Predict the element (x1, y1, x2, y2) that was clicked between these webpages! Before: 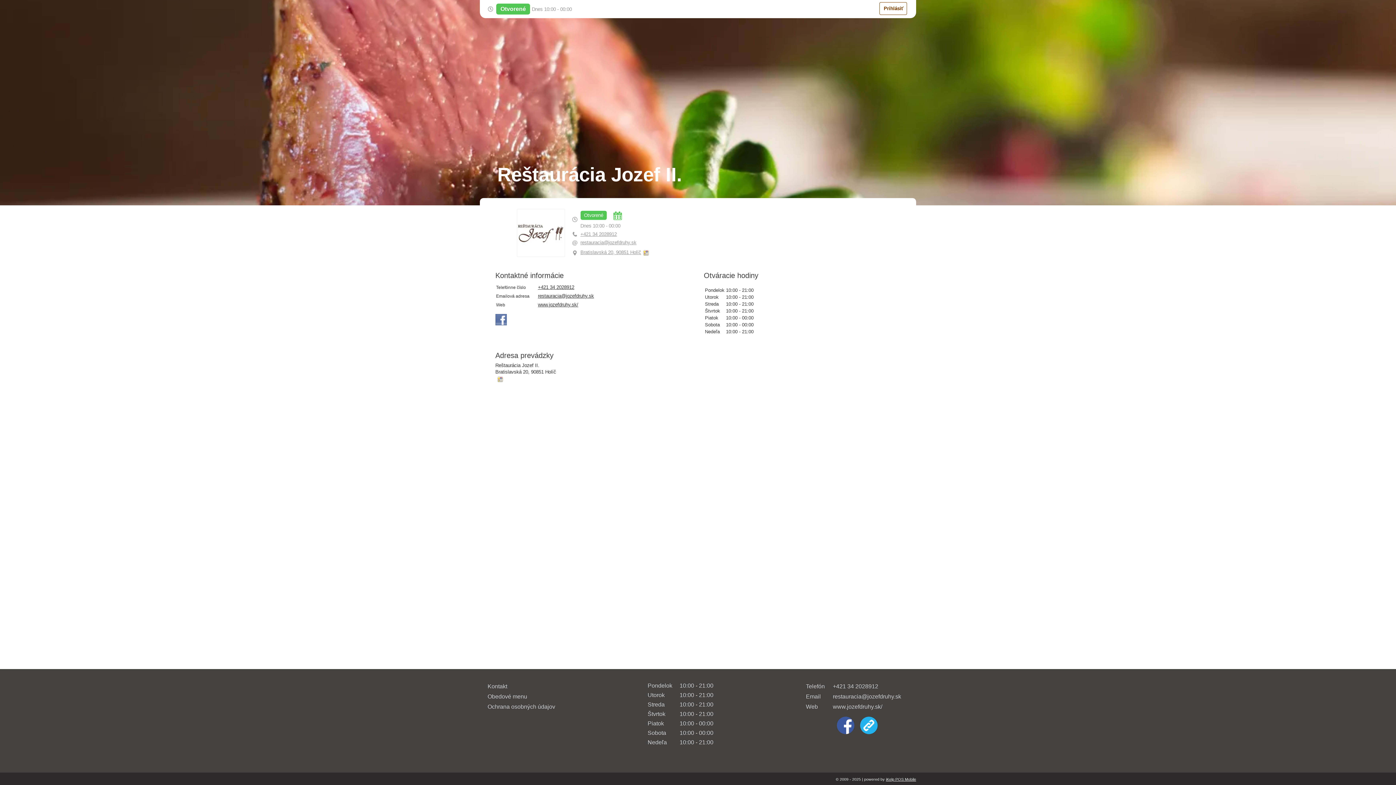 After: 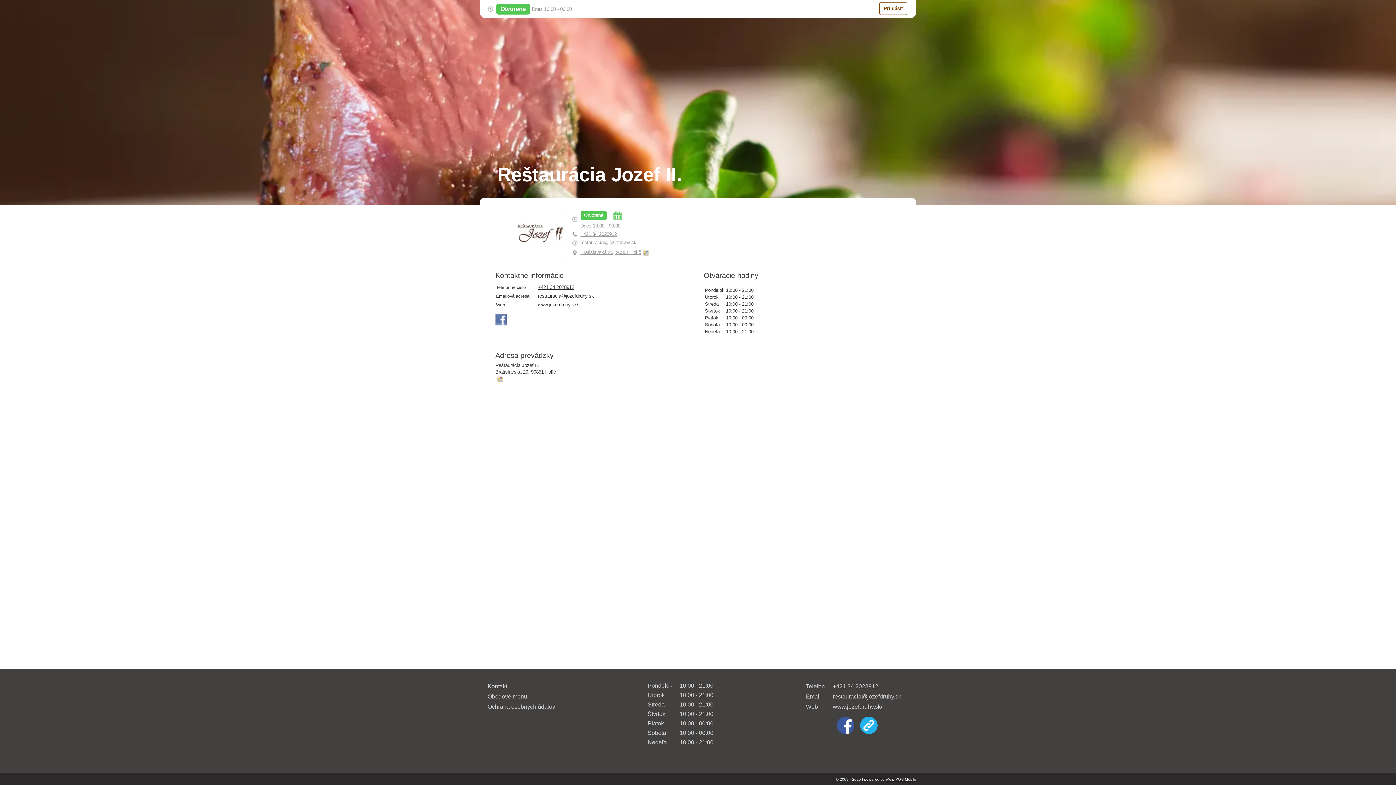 Action: bbox: (833, 704, 882, 710) label: www.jozefdruhy.sk/